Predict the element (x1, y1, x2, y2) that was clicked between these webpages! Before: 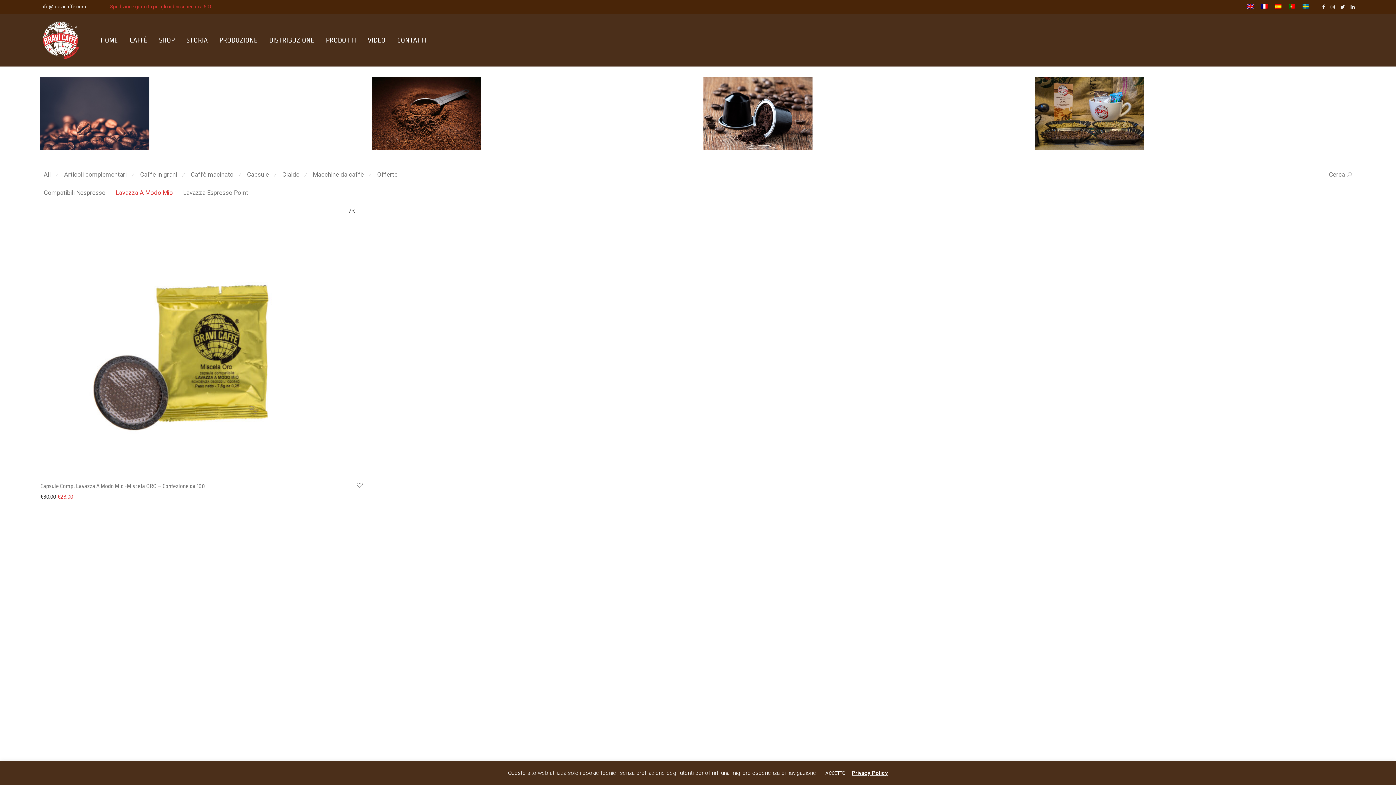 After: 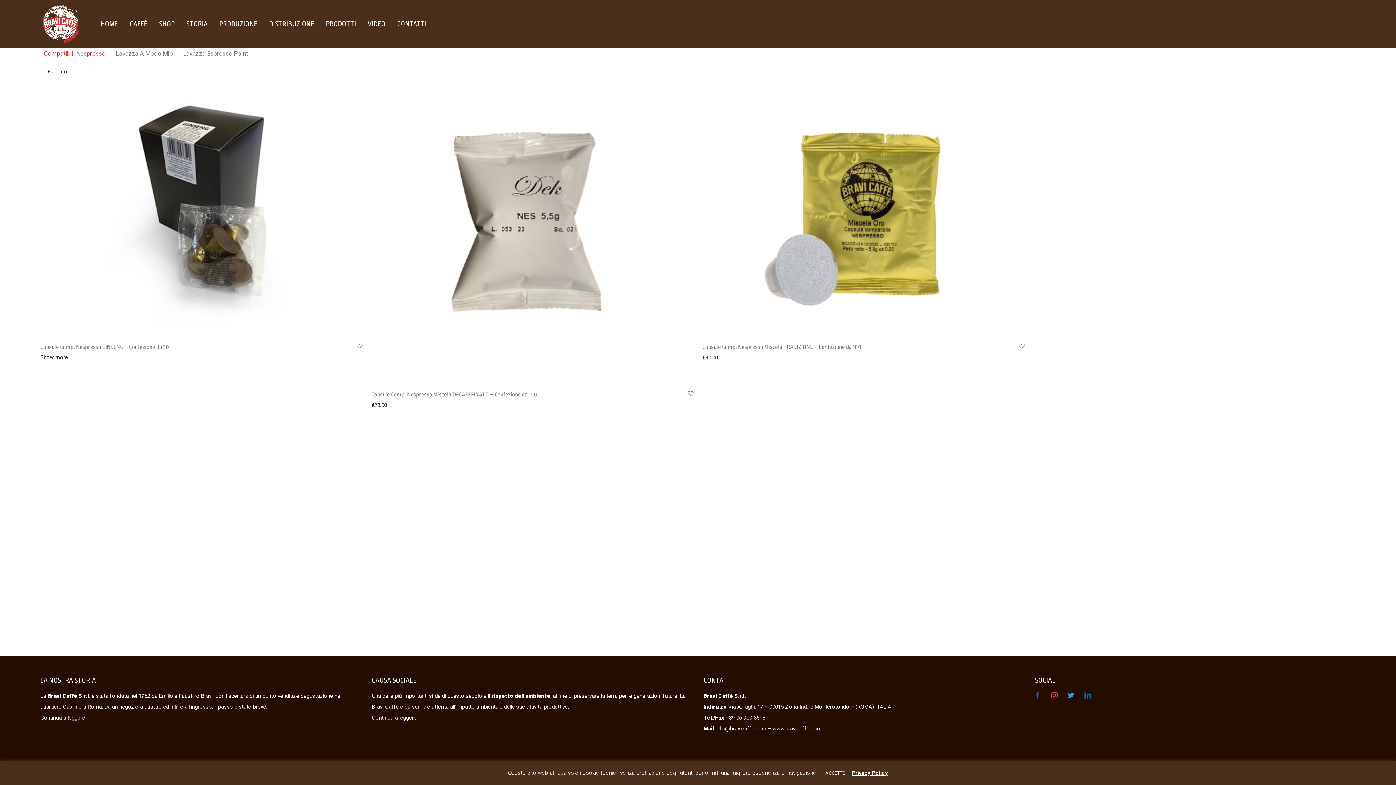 Action: bbox: (43, 189, 105, 196) label: Compatibili Nespresso